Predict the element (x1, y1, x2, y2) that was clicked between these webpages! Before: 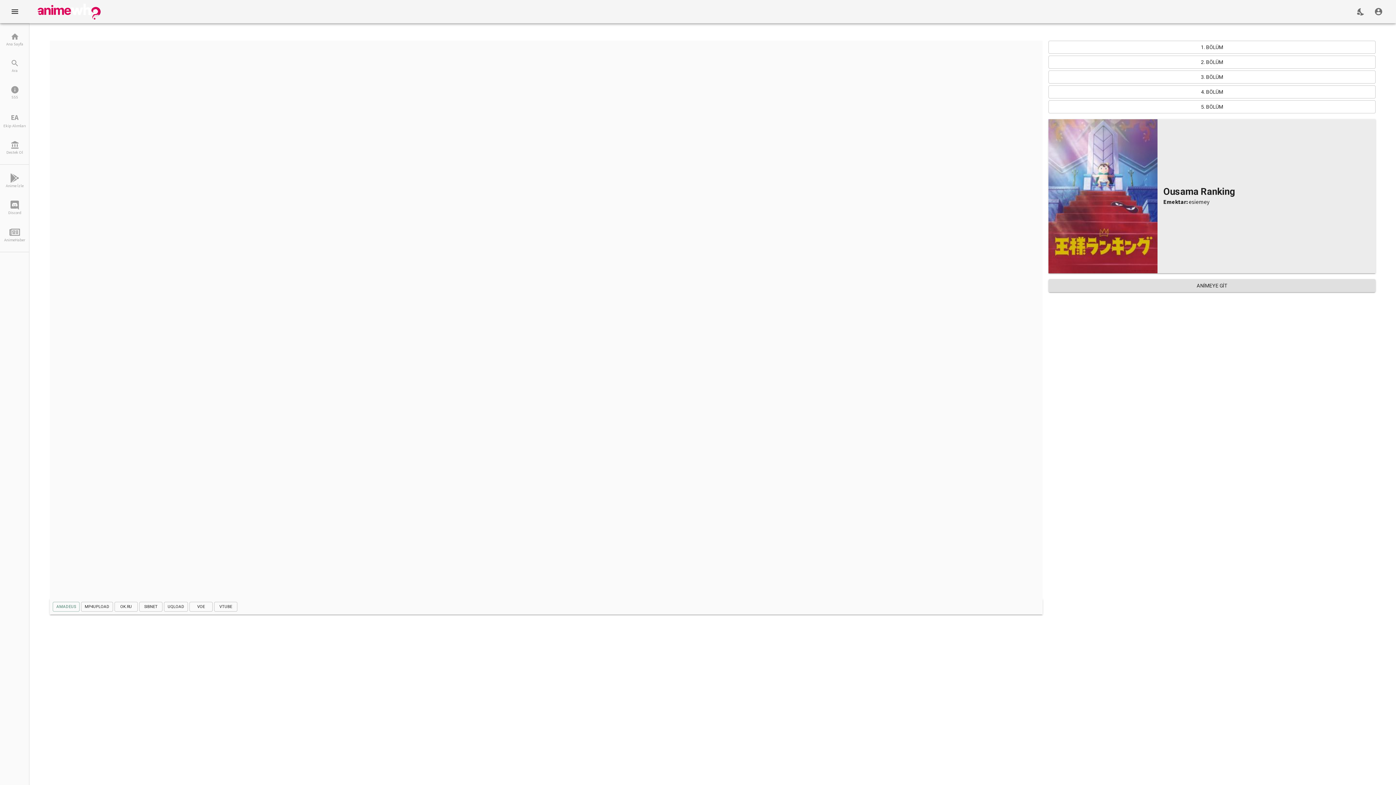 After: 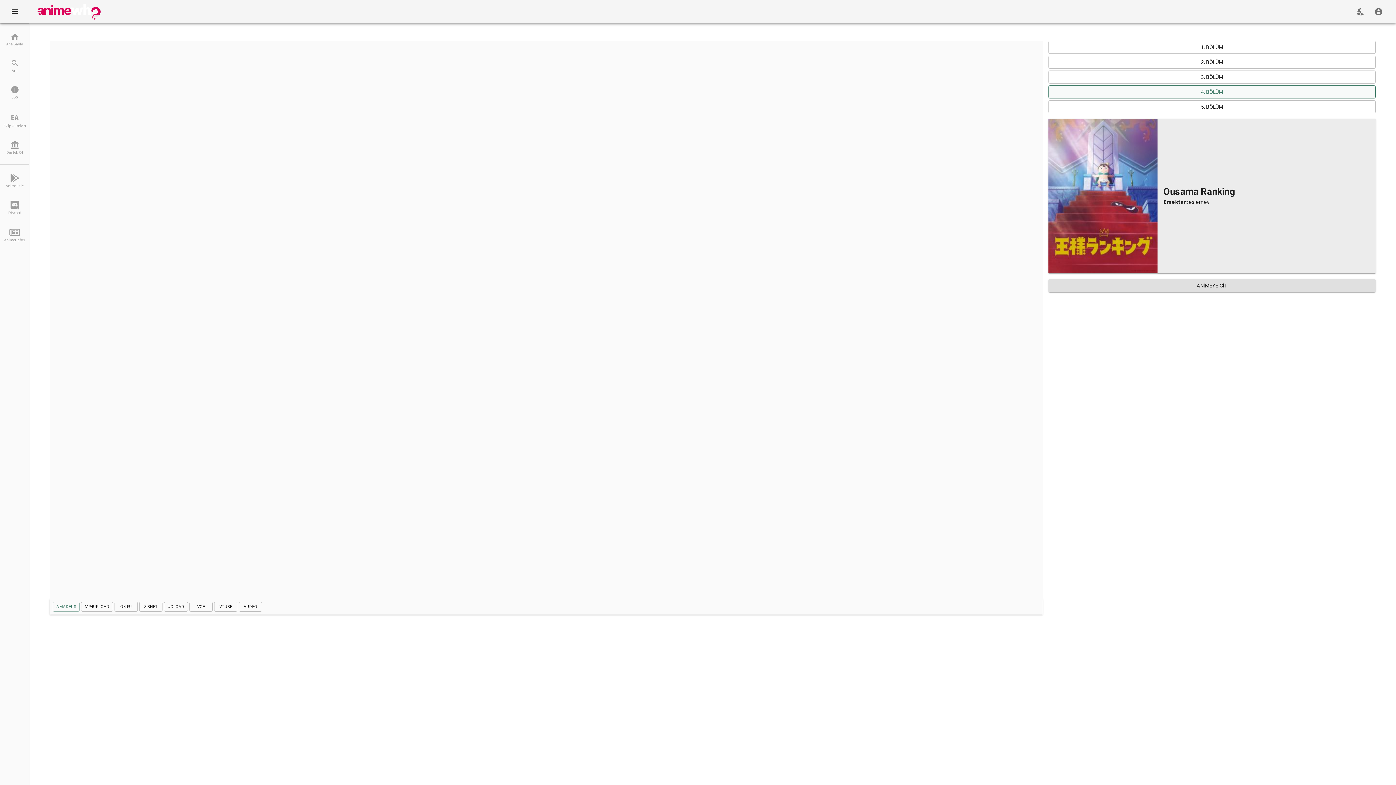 Action: bbox: (1048, 85, 1376, 98) label: 4. BÖLÜM